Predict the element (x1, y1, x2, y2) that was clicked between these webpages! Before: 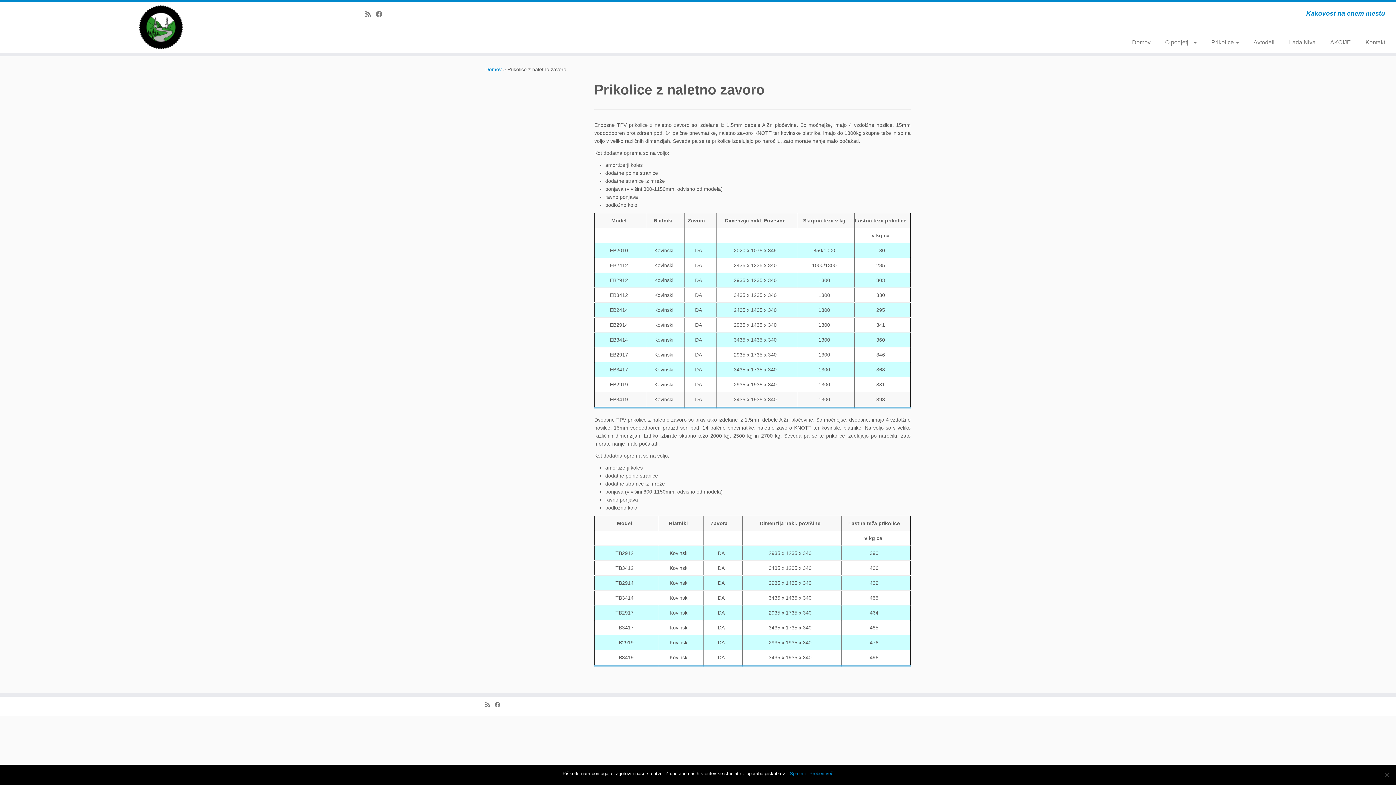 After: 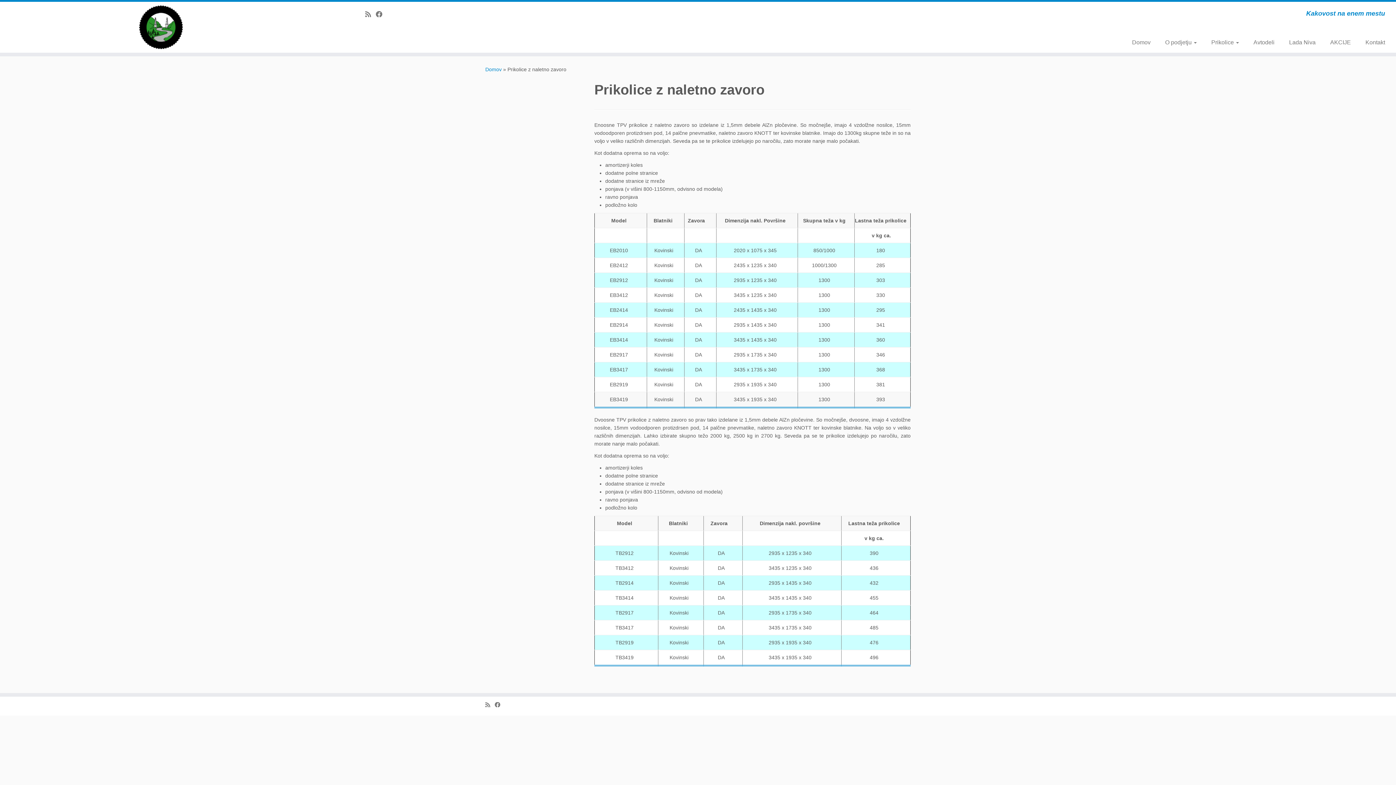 Action: label: Sprejmi bbox: (790, 770, 806, 777)